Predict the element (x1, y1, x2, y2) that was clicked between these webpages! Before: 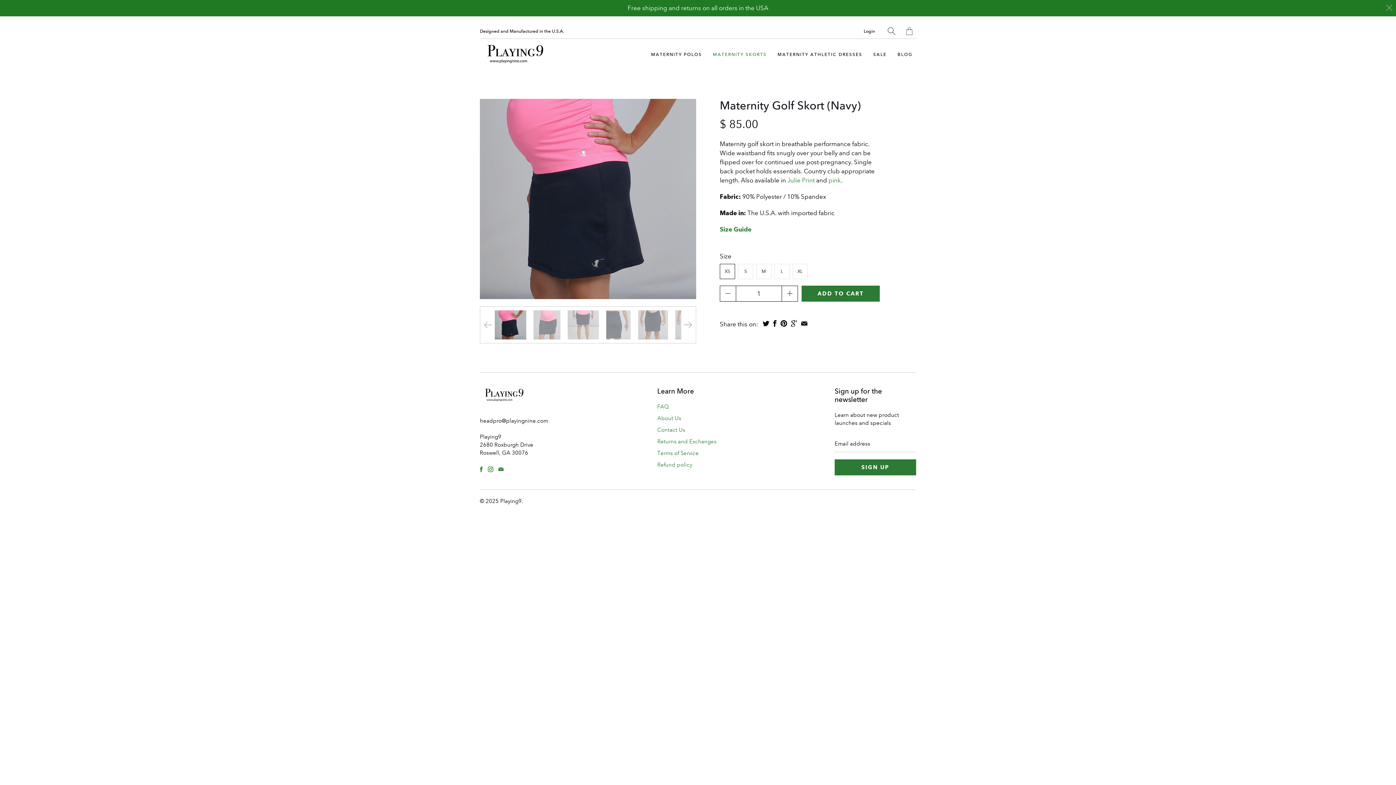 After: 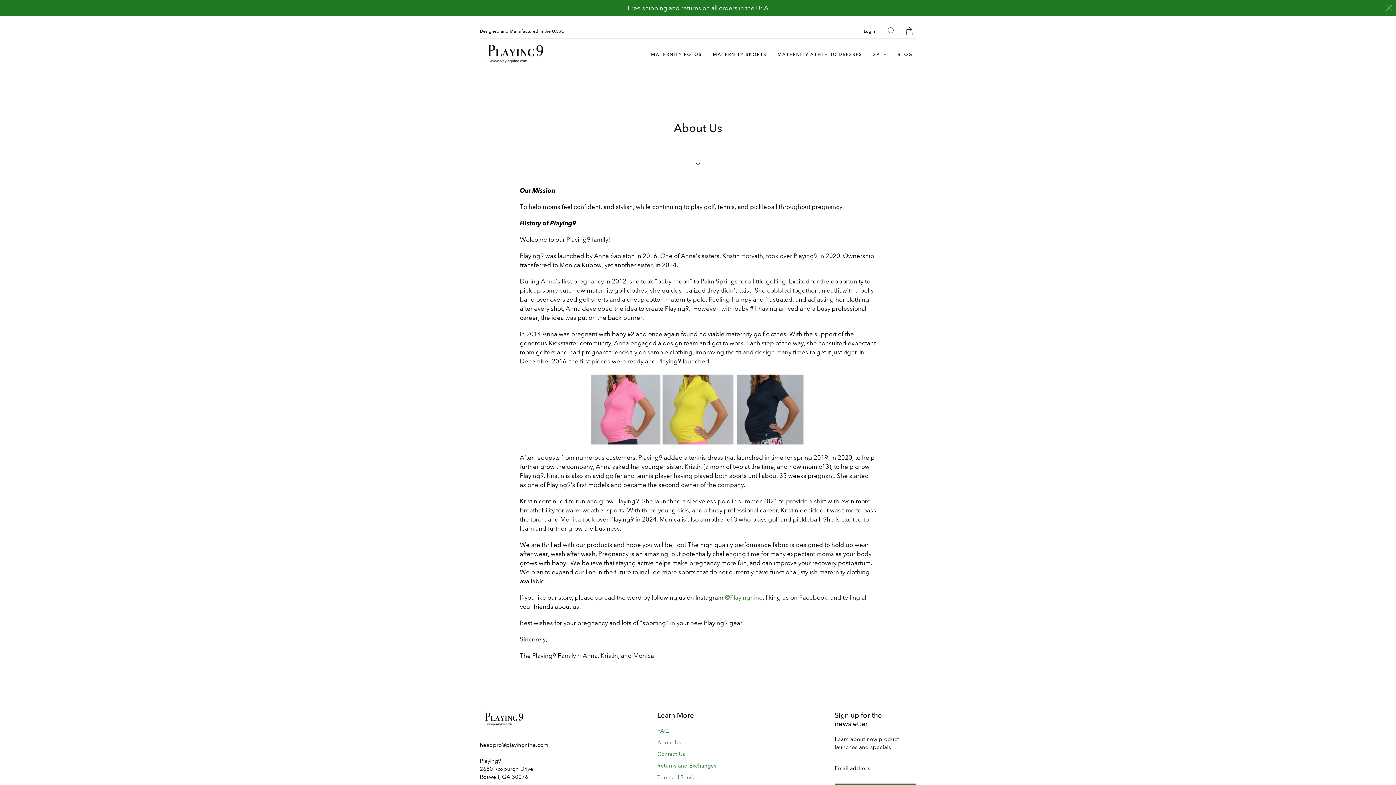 Action: label: About Us bbox: (657, 415, 681, 421)